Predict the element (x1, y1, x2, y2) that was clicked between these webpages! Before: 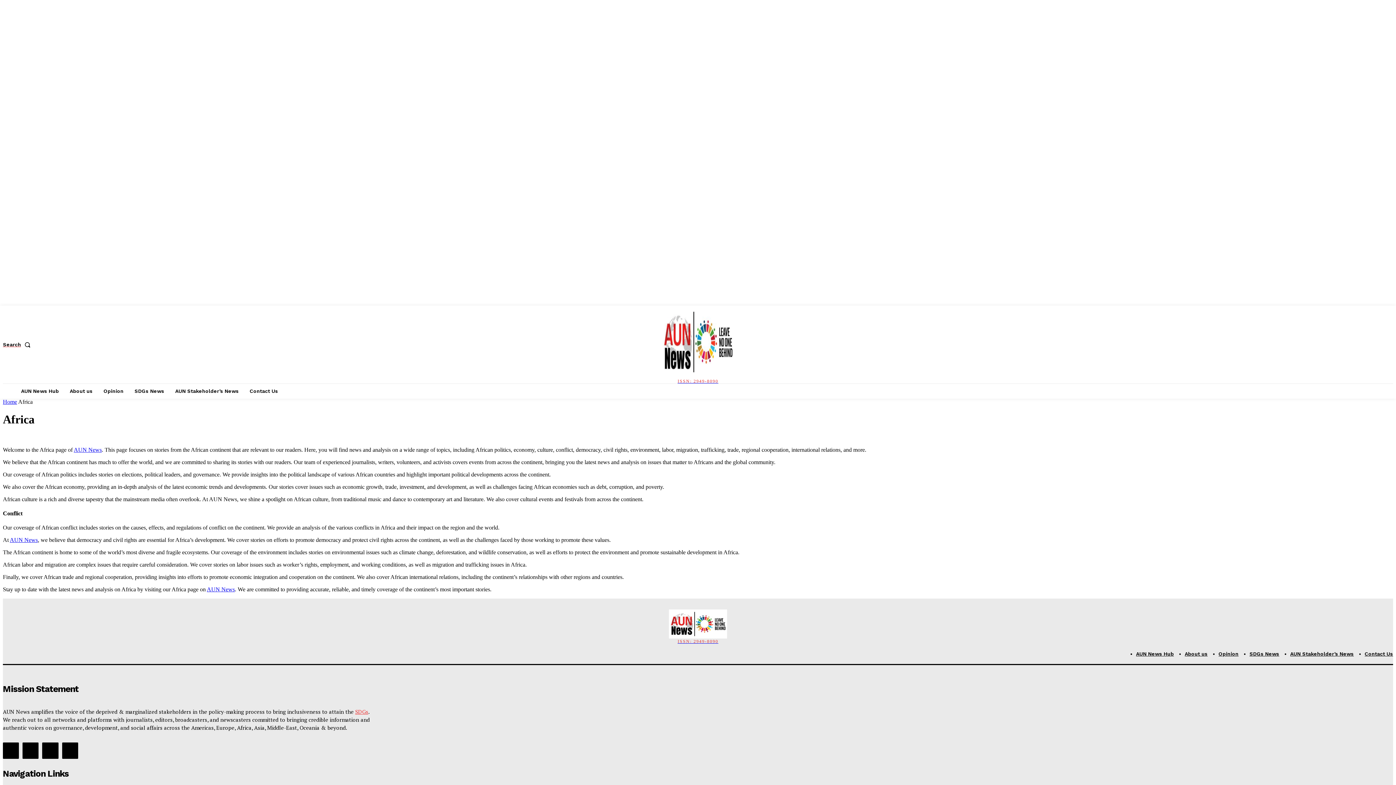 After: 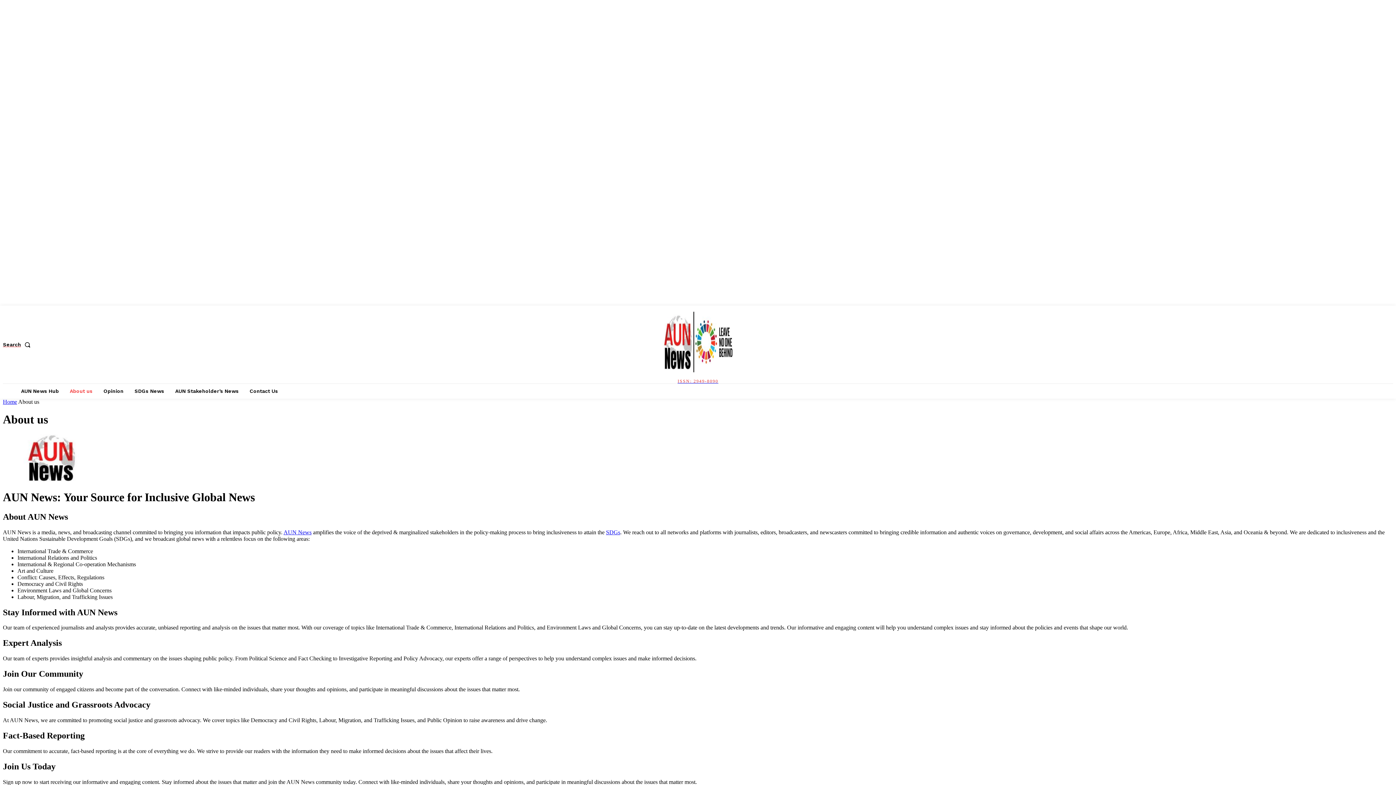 Action: label: About us bbox: (1185, 651, 1208, 657)